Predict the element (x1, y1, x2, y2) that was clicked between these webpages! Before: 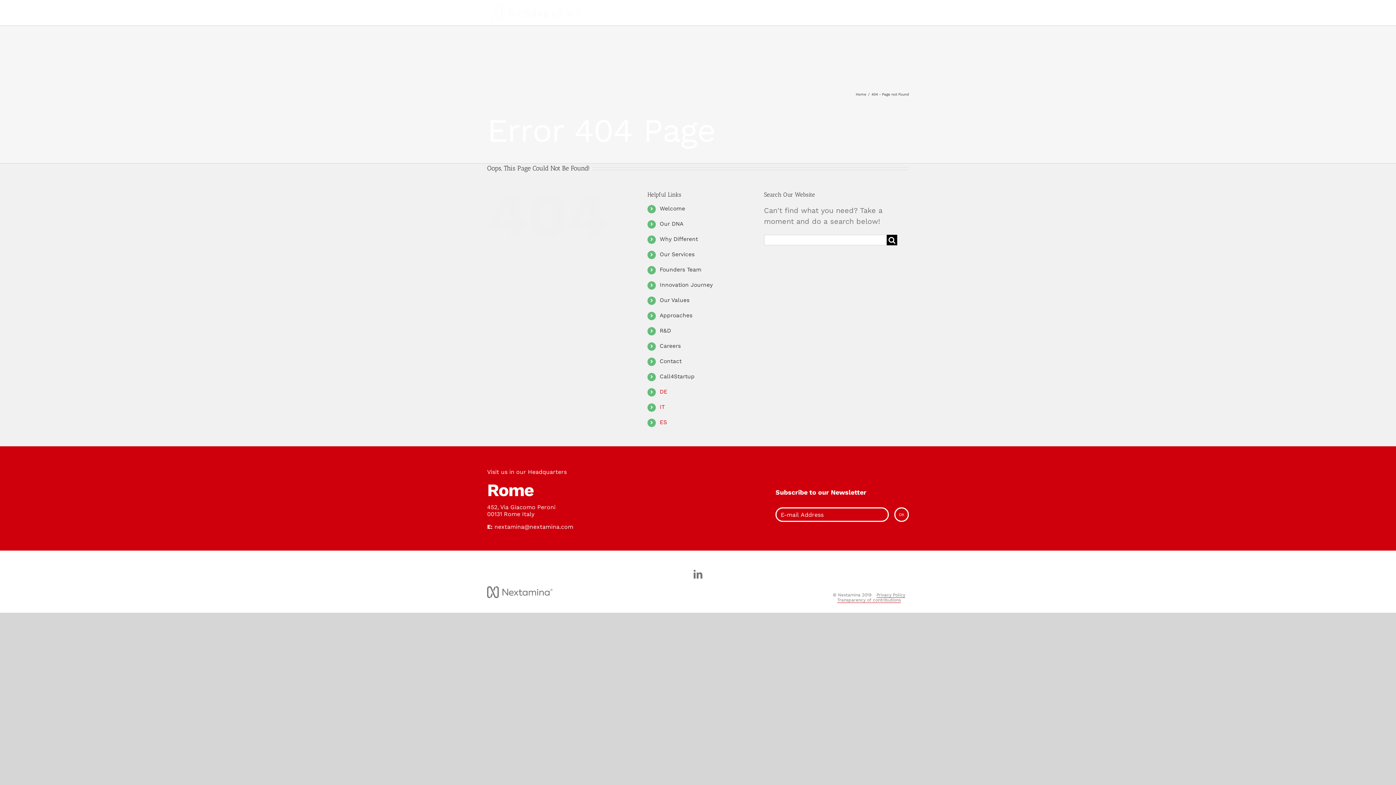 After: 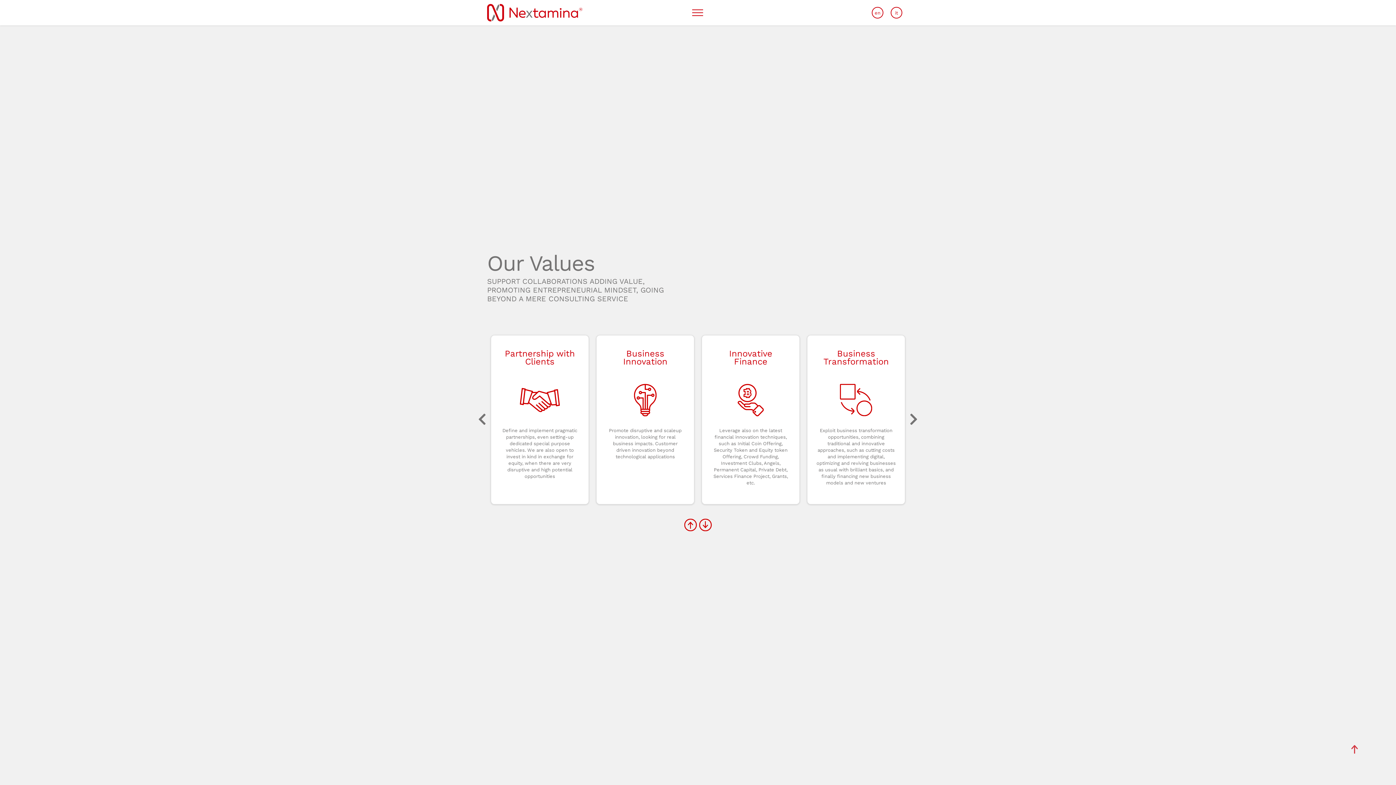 Action: bbox: (659, 296, 689, 303) label: Our Values